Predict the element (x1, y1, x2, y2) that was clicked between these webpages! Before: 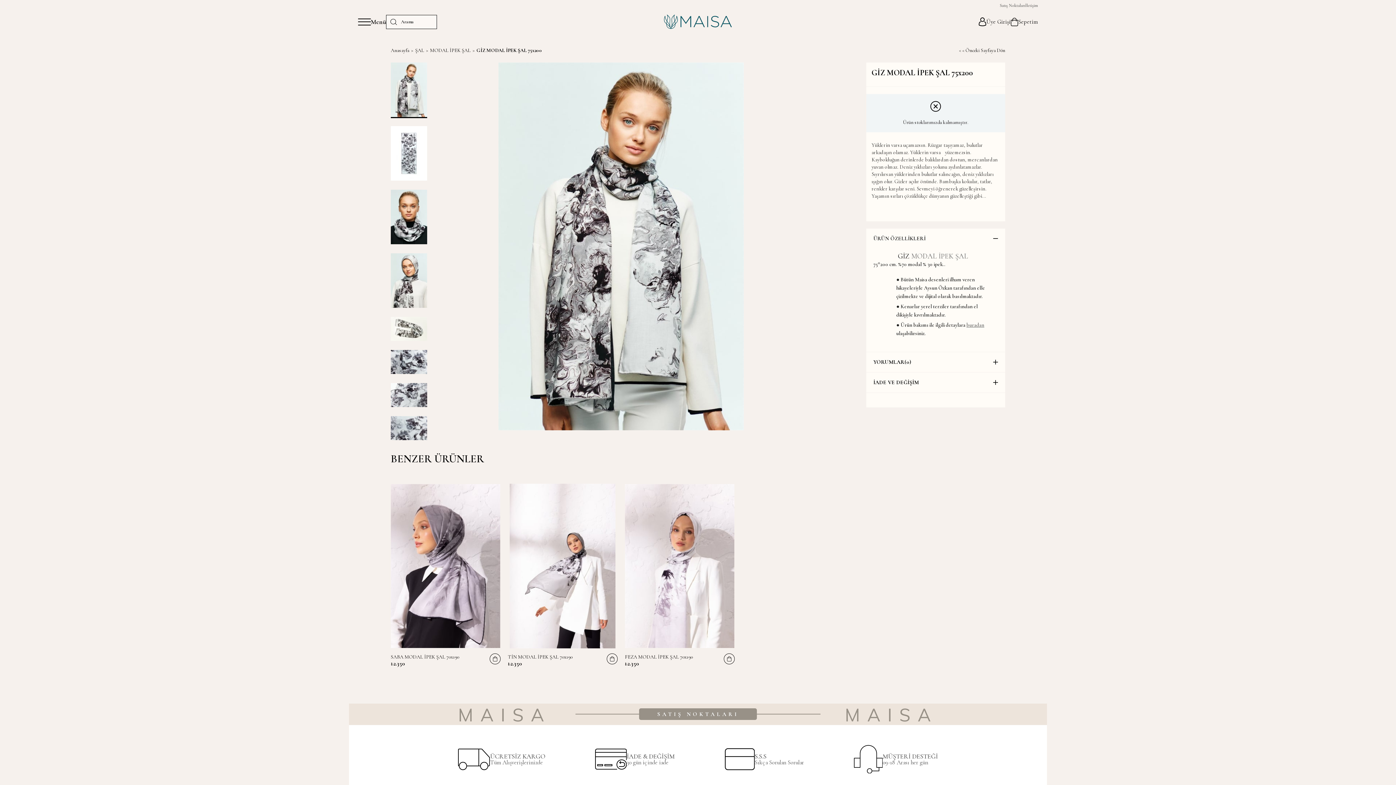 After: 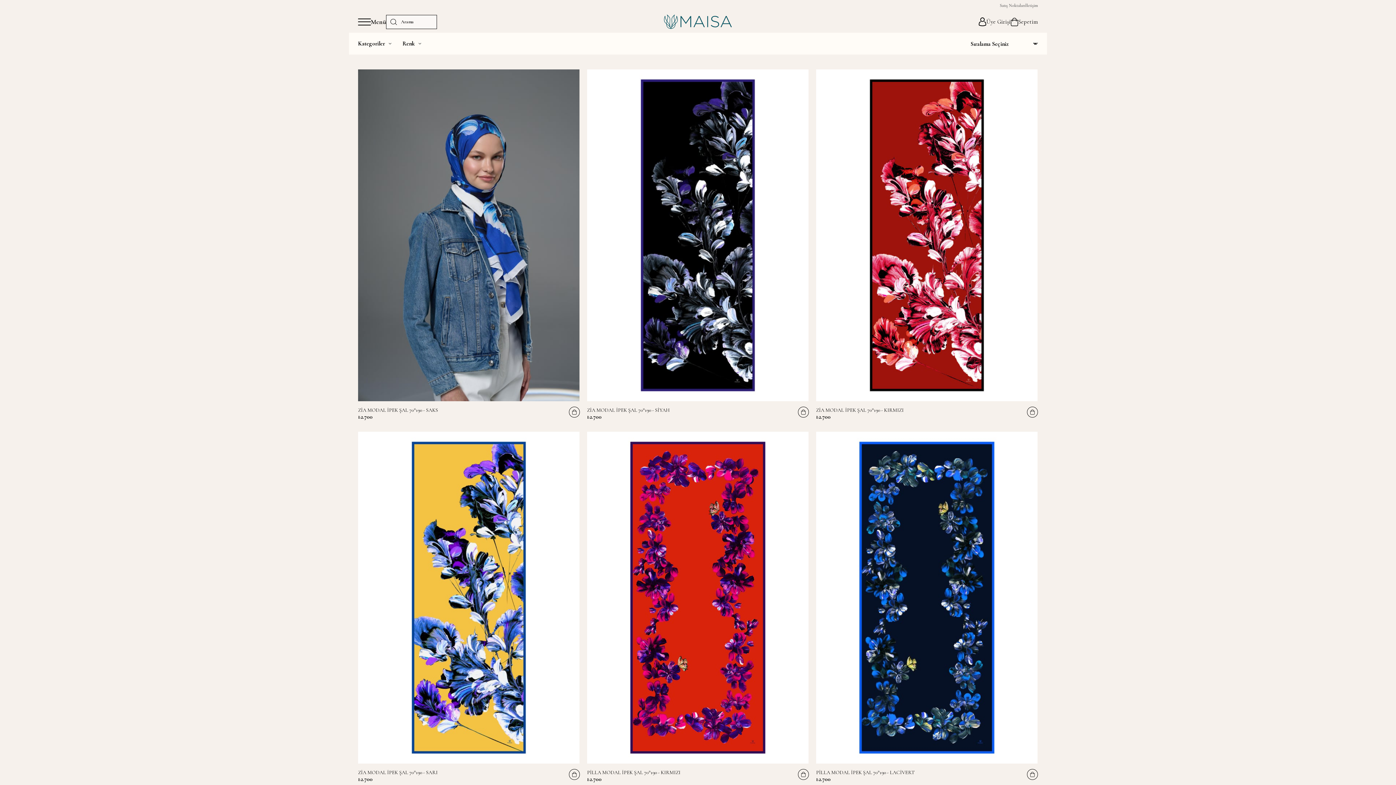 Action: bbox: (911, 252, 968, 260) label: MODAL İPEK ŞAL